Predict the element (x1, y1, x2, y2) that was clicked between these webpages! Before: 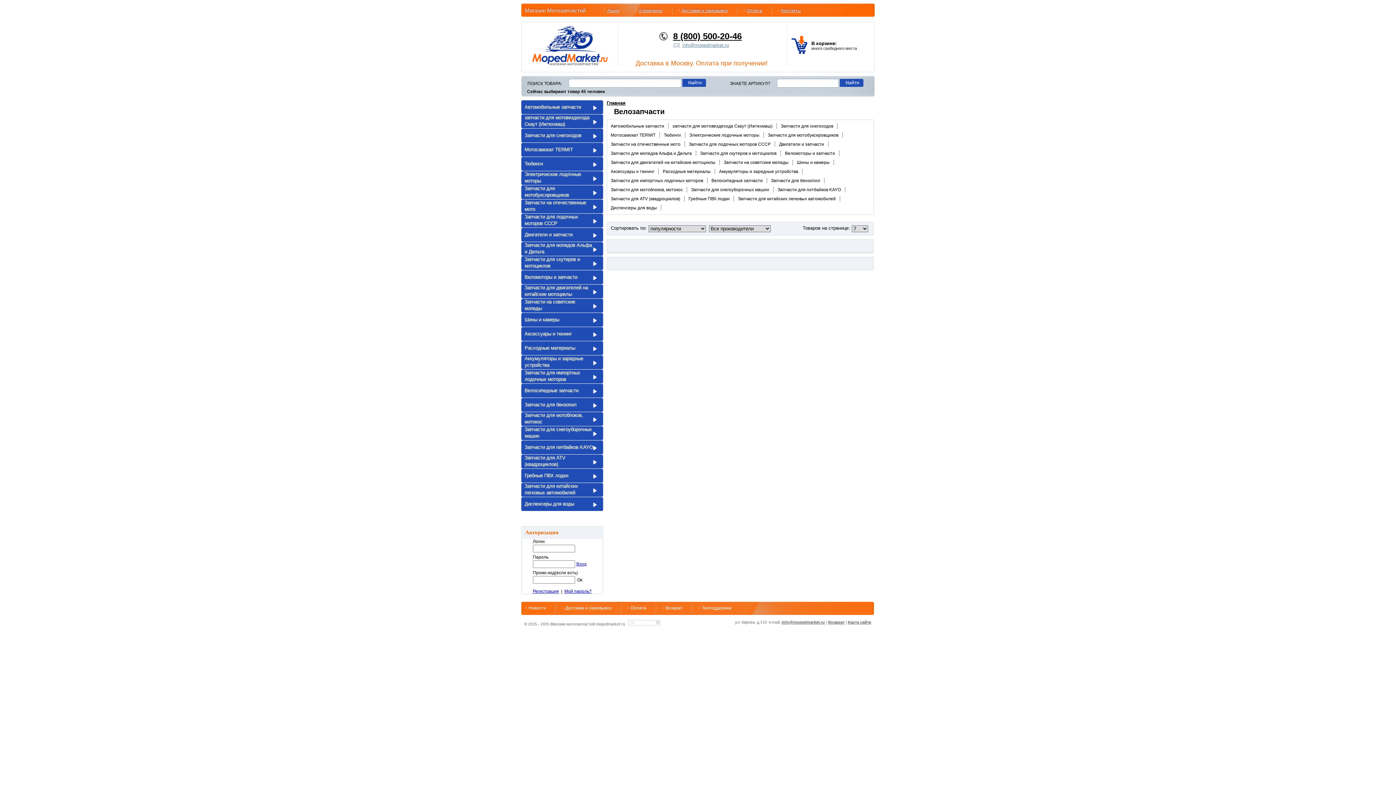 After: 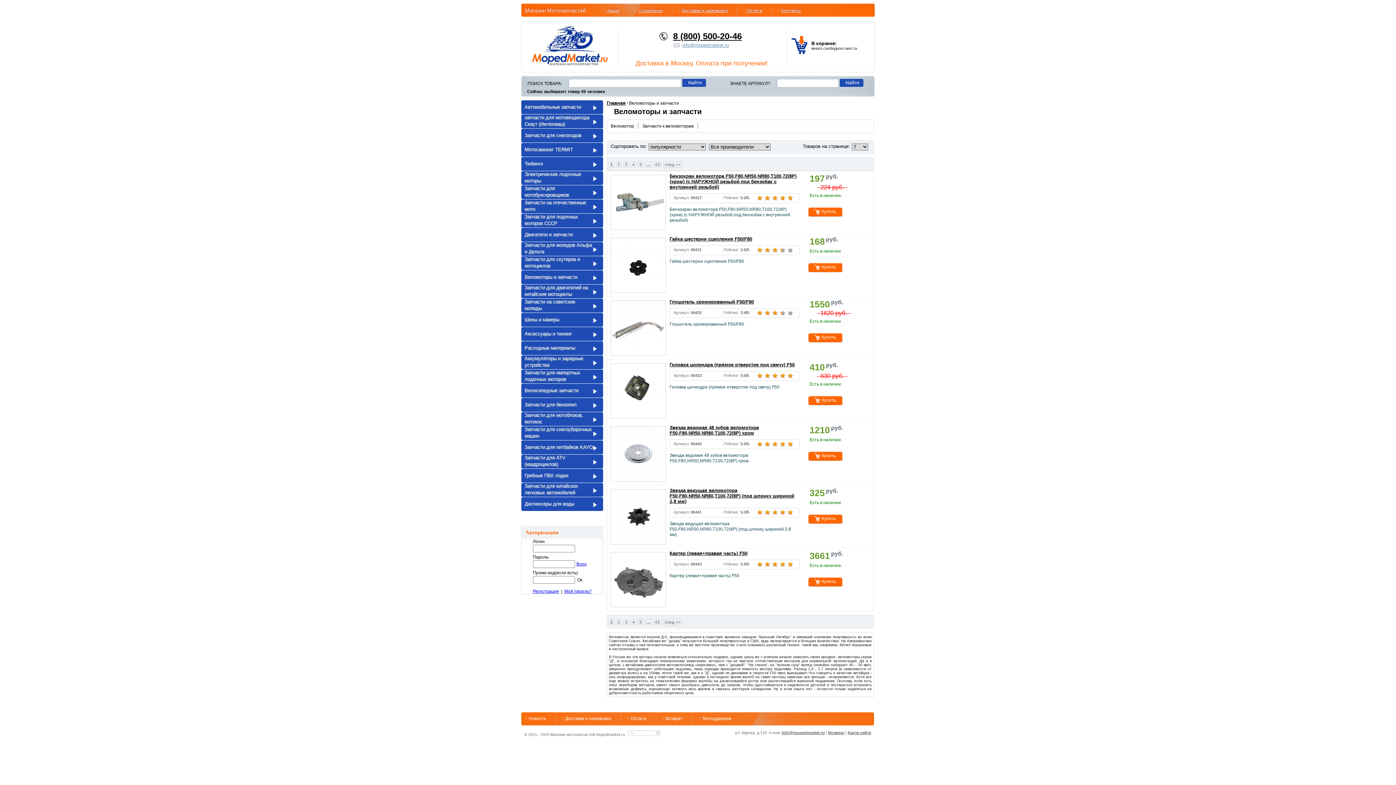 Action: bbox: (785, 150, 835, 156) label: Веломоторы и запчасти